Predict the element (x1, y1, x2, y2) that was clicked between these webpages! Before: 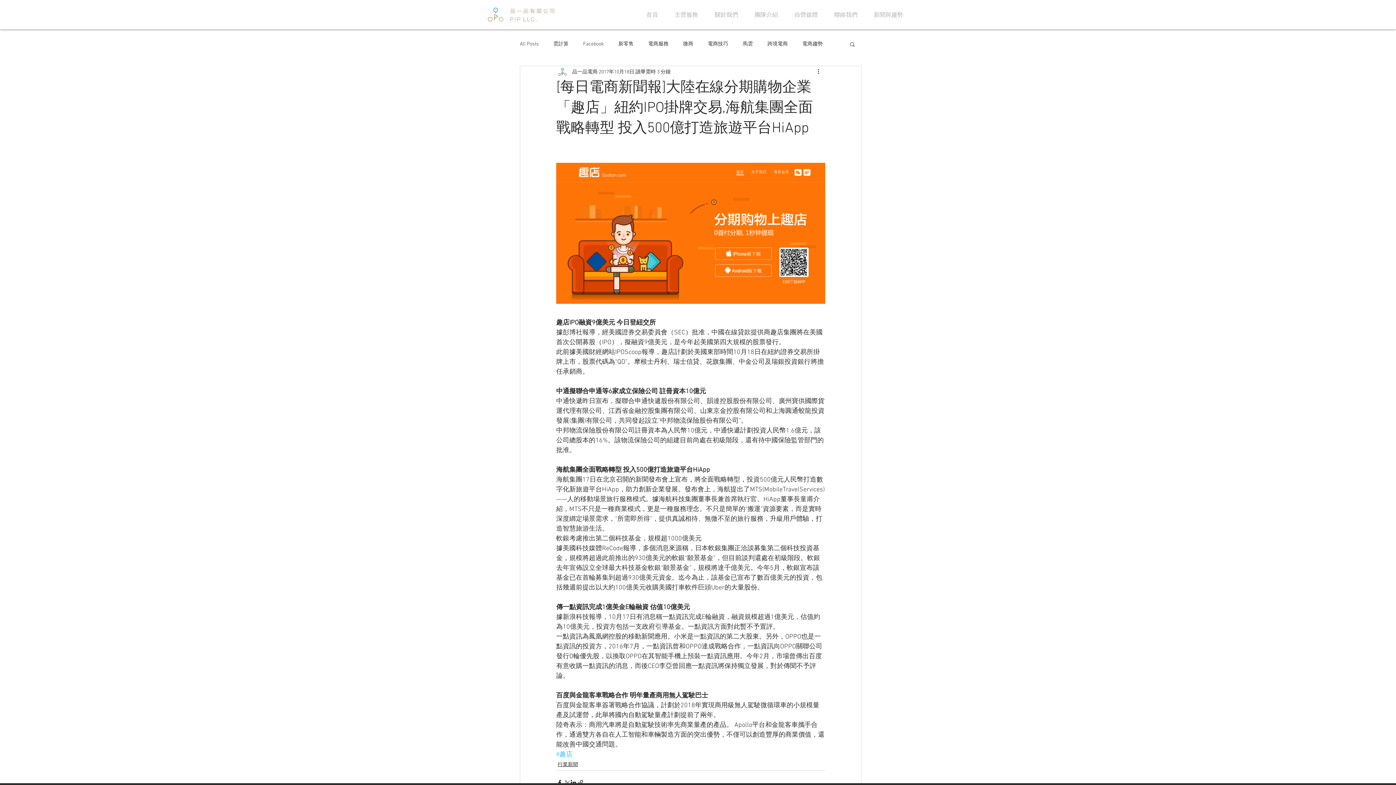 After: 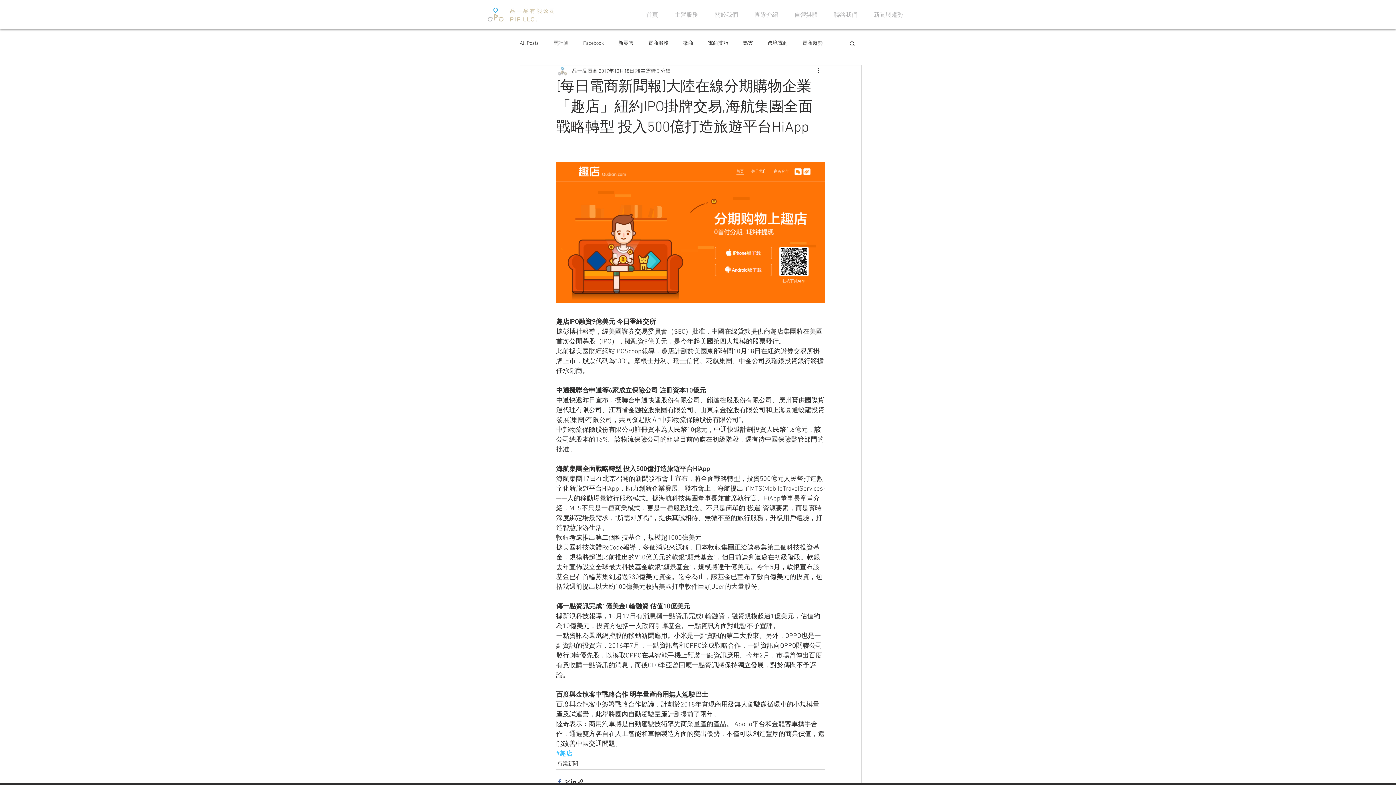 Action: label: 透過 Facebook 分享 bbox: (556, 779, 563, 786)